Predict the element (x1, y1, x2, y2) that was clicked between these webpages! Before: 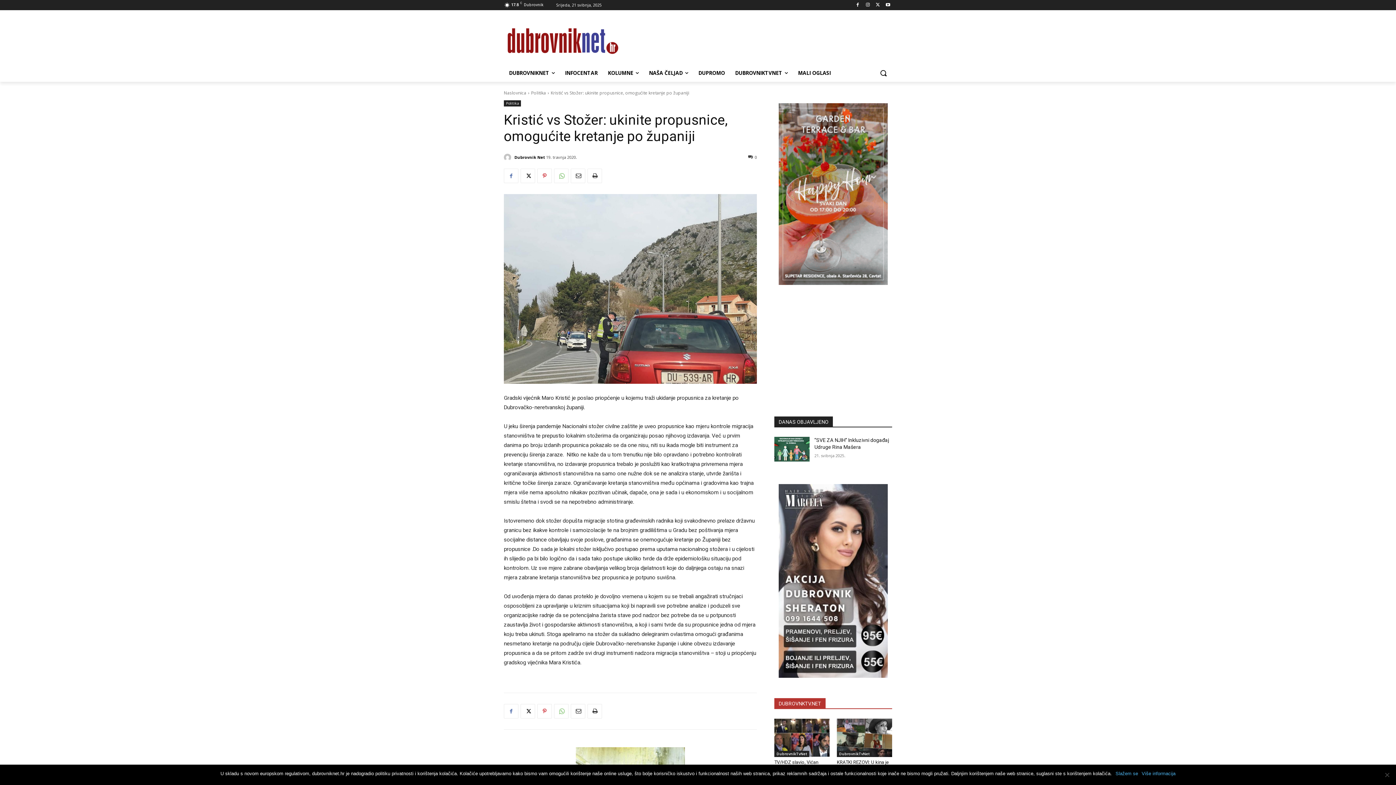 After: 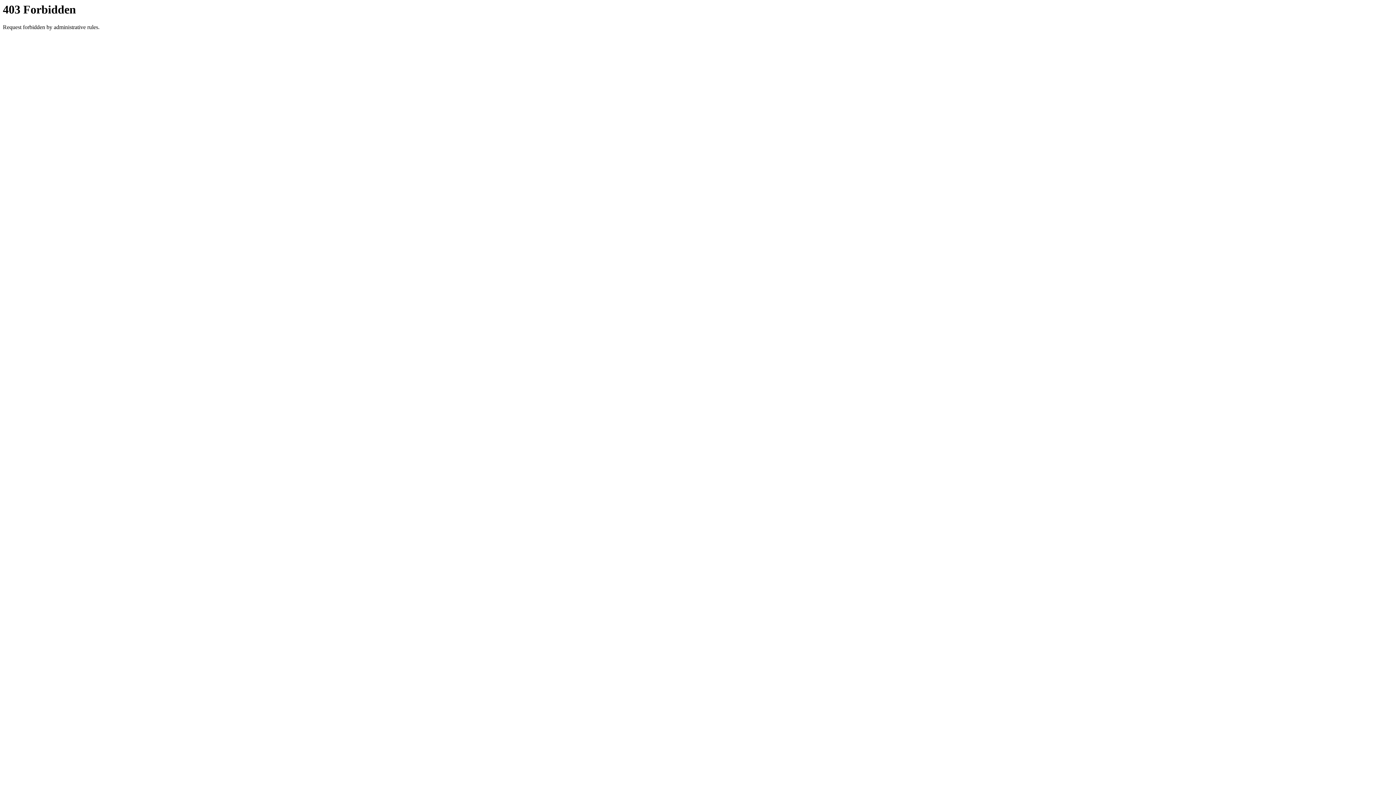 Action: bbox: (774, 718, 829, 757)